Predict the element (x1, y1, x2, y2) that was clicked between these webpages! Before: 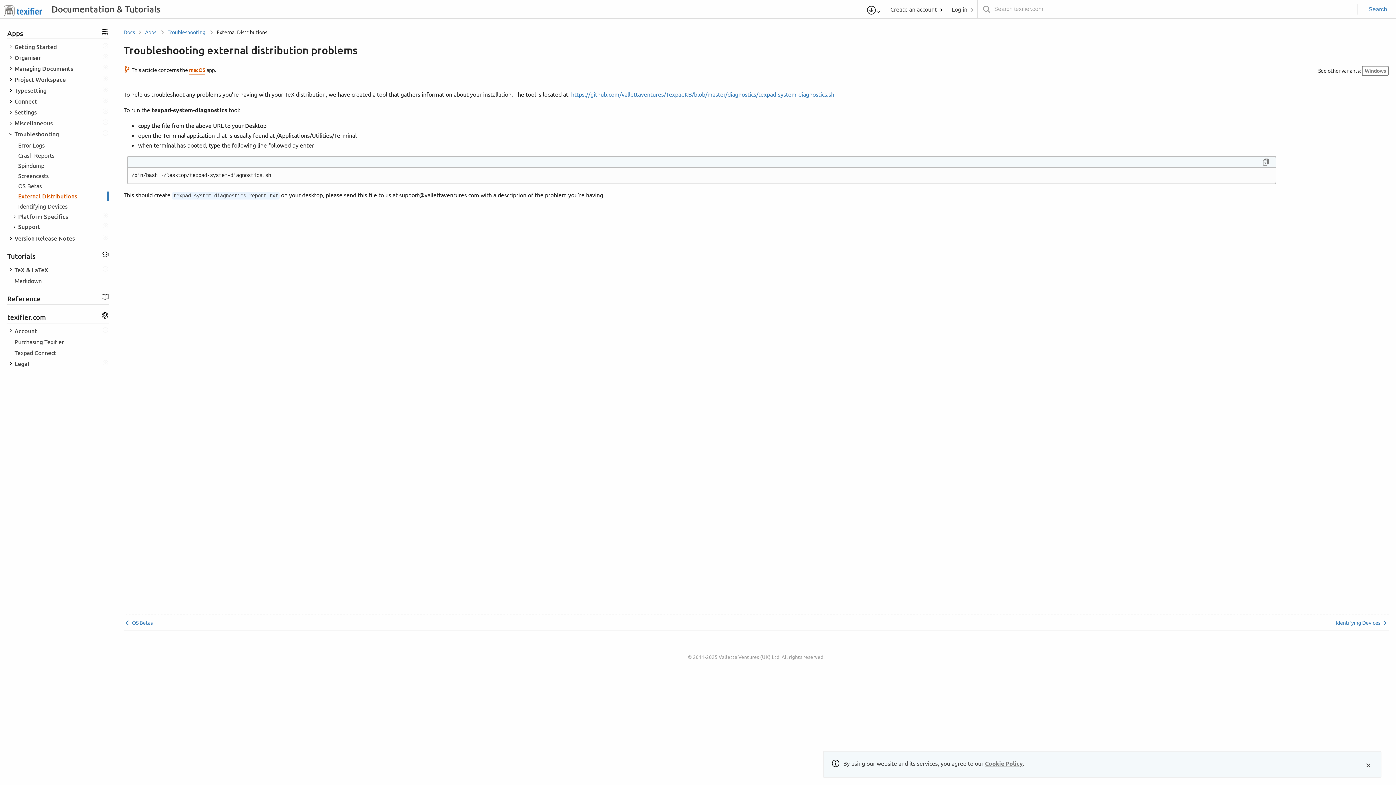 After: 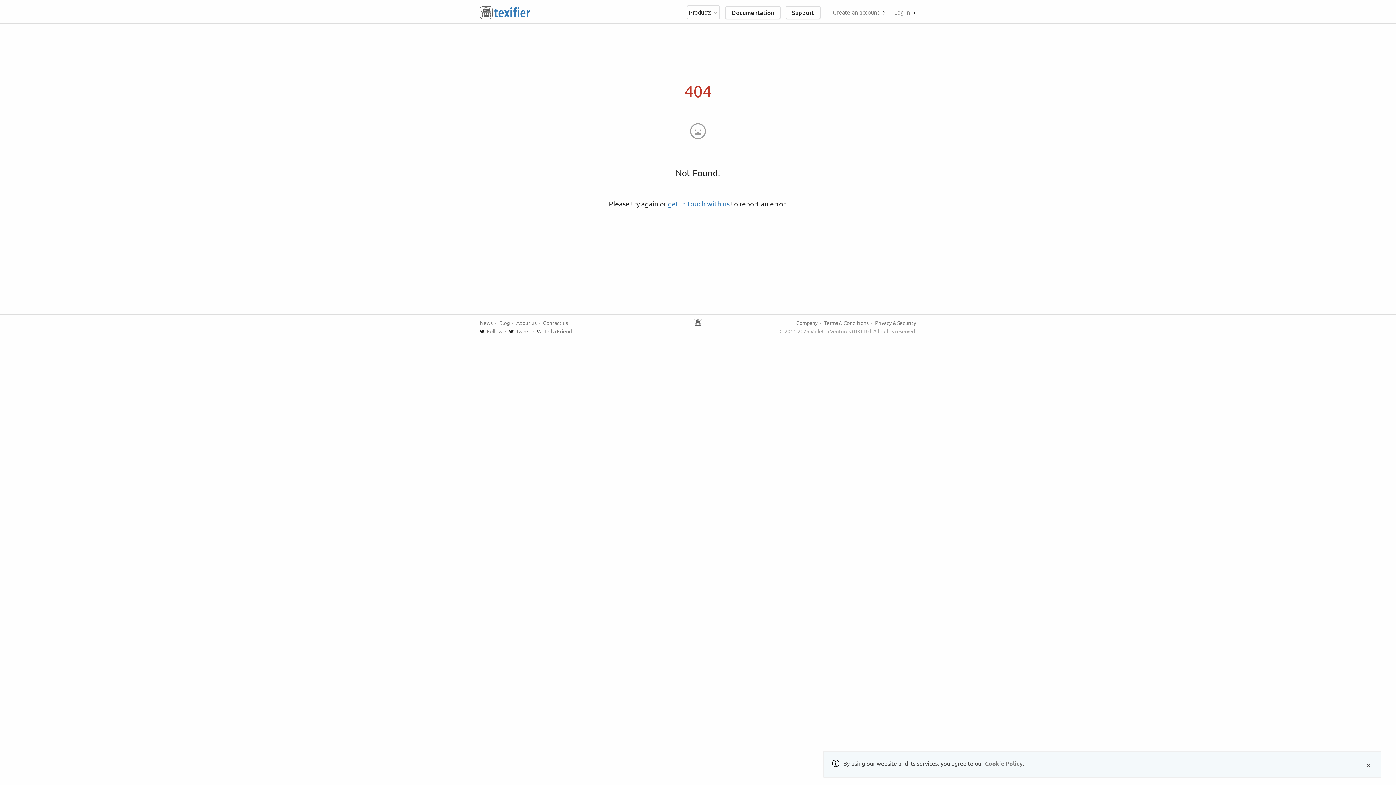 Action: bbox: (102, 96, 108, 105)